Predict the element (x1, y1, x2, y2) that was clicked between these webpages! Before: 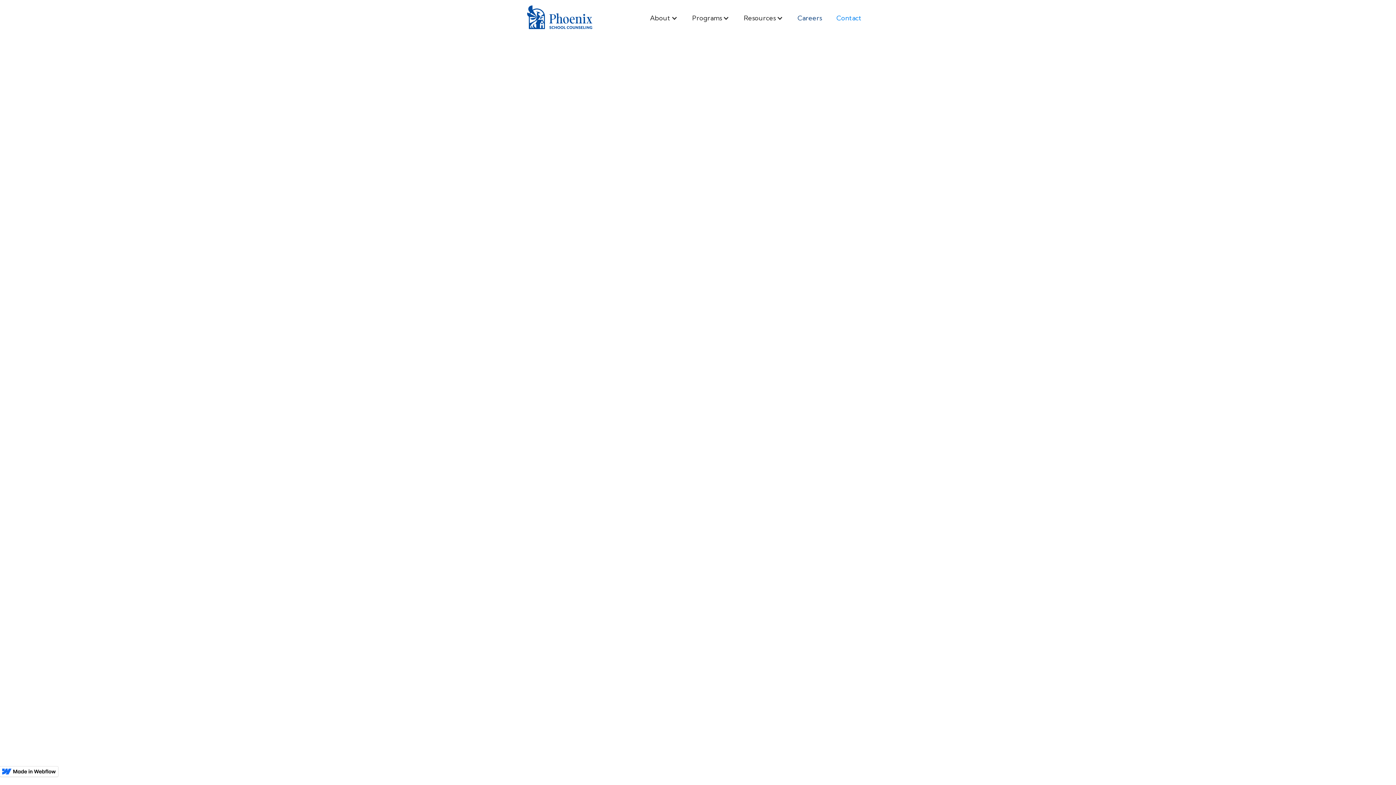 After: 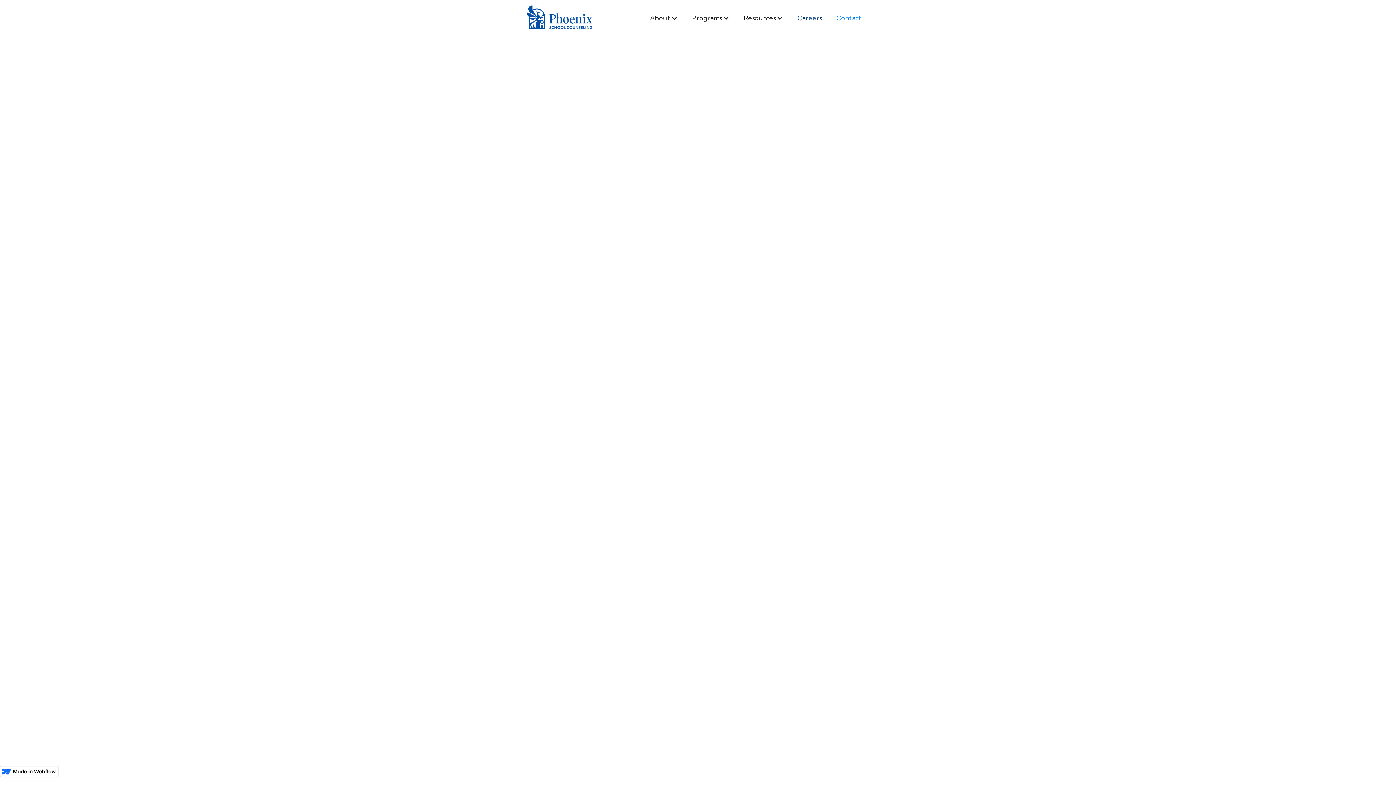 Action: bbox: (755, 153, 909, 234) label: Email
drjulesnolan@gmail.com